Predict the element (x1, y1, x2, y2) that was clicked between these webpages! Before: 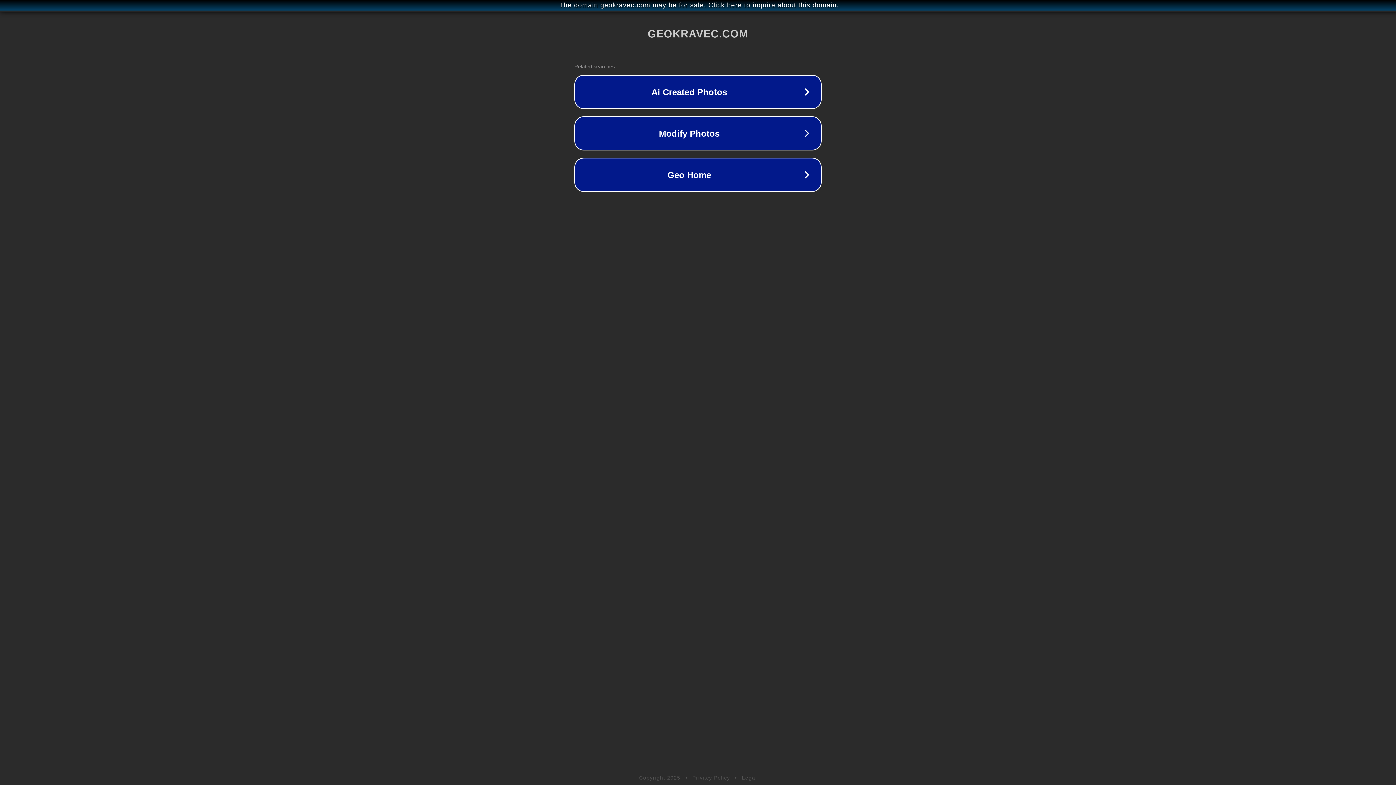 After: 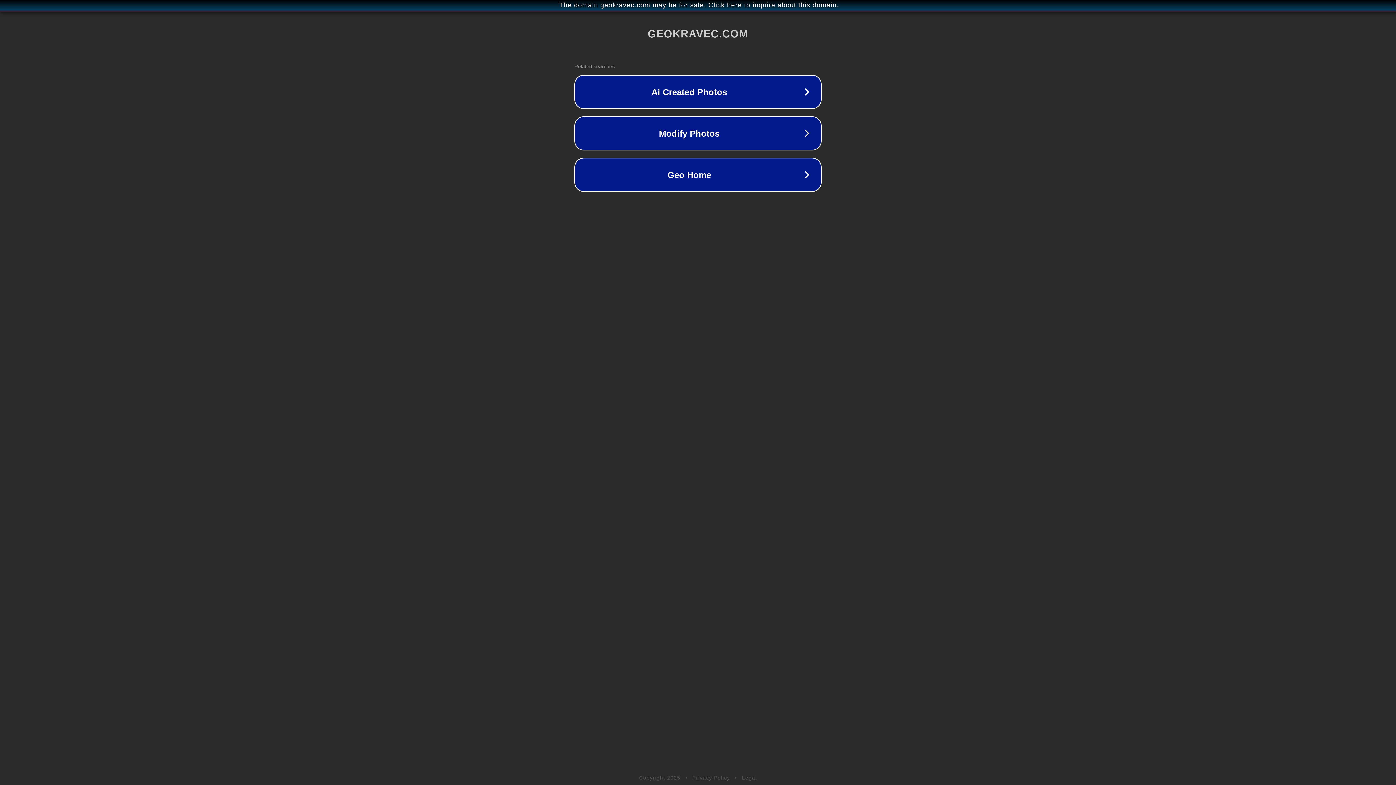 Action: label: Privacy Policy bbox: (692, 775, 730, 781)